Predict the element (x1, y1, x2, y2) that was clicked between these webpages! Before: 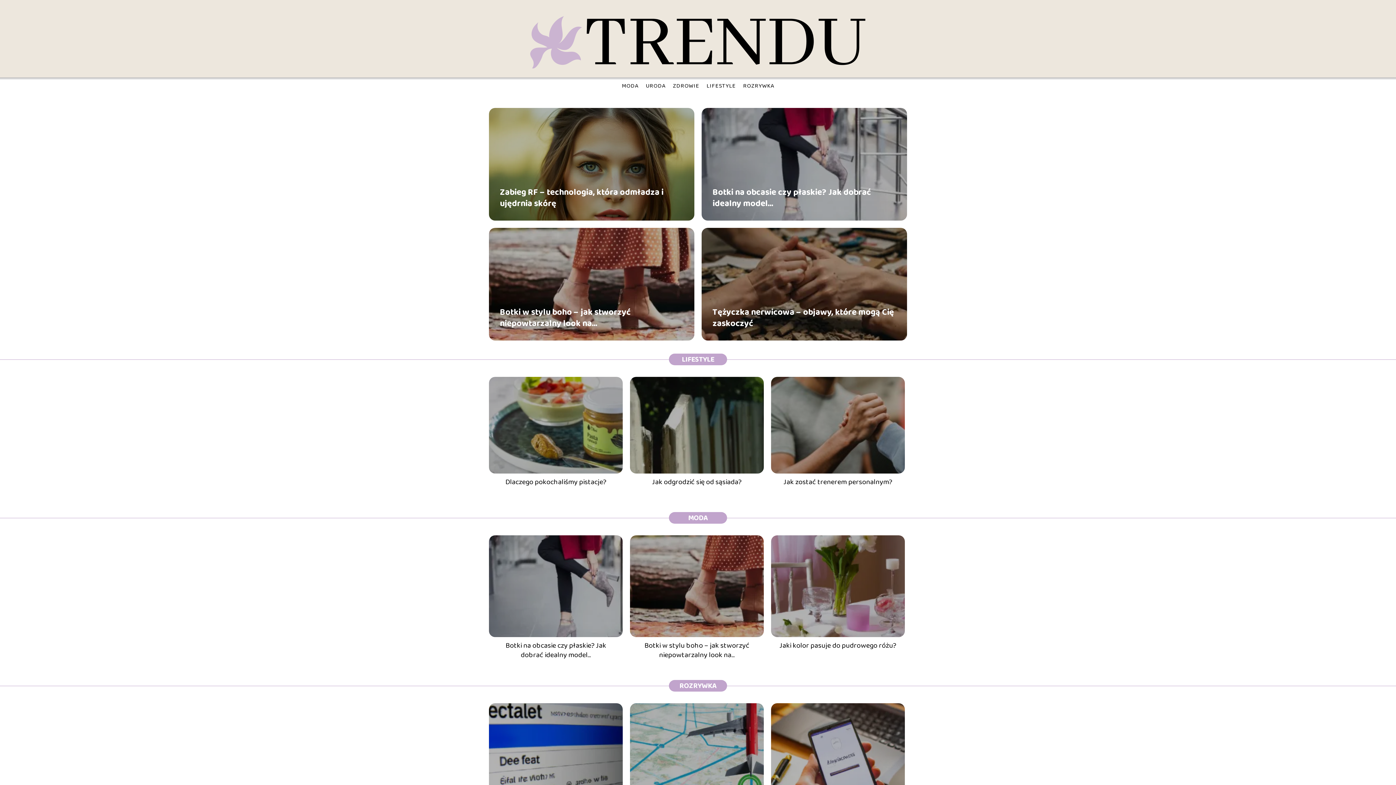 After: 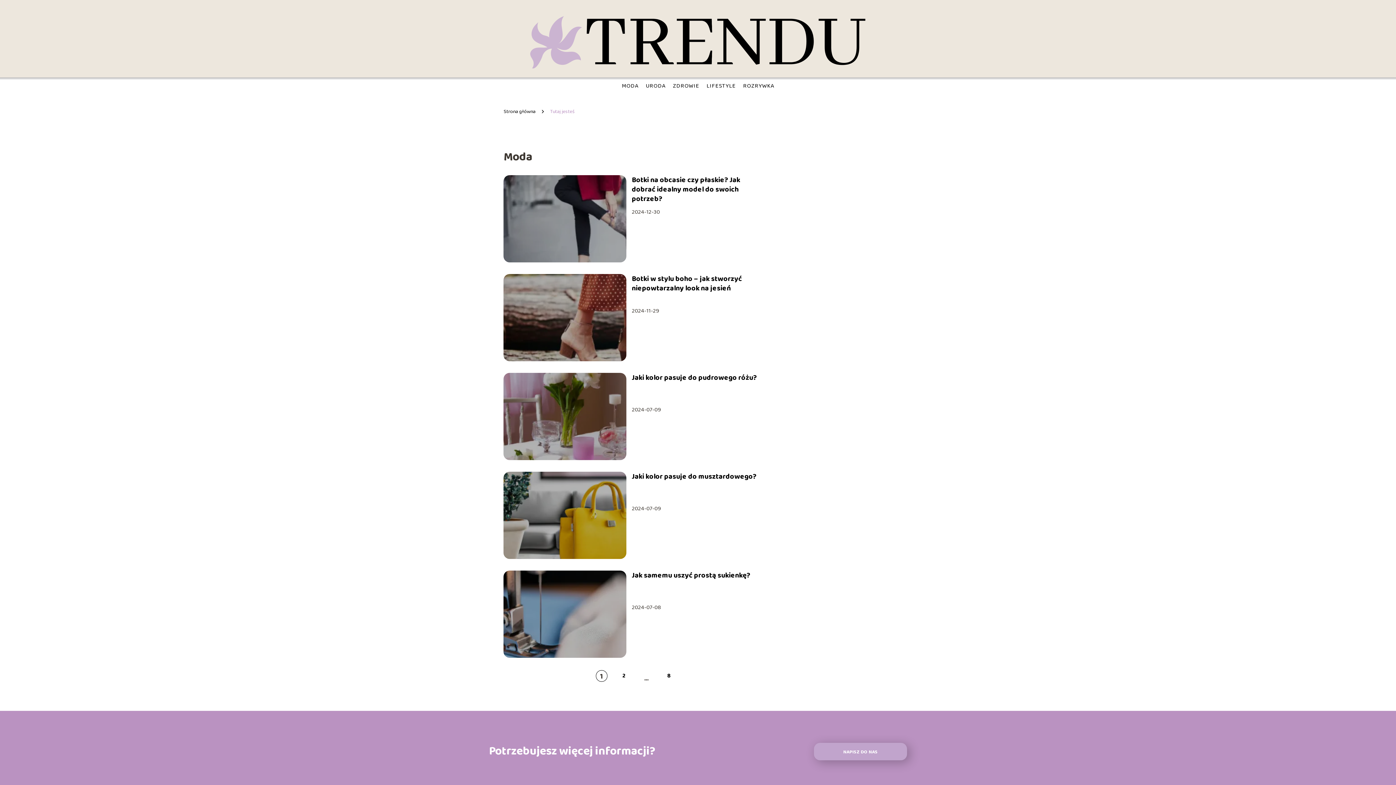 Action: label: MODA bbox: (621, 81, 638, 90)